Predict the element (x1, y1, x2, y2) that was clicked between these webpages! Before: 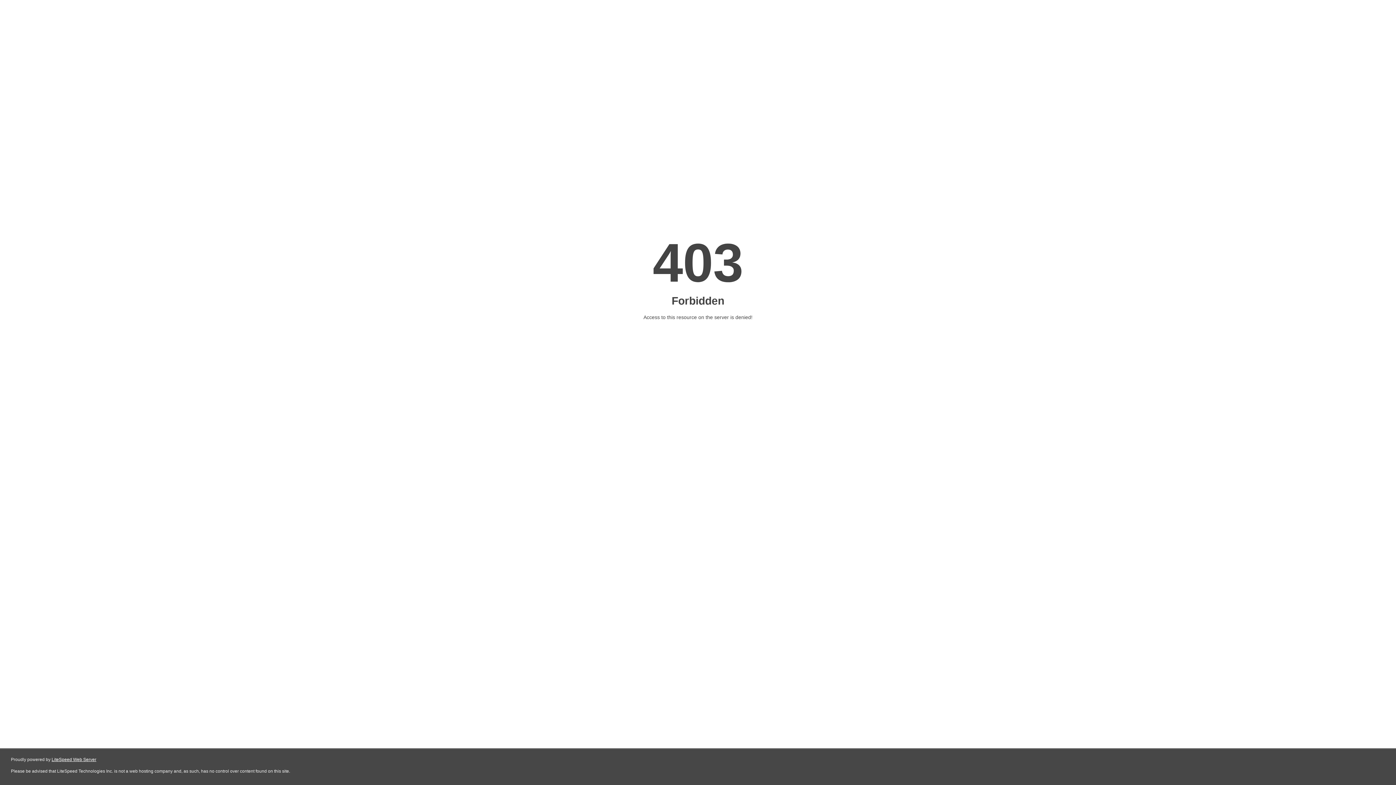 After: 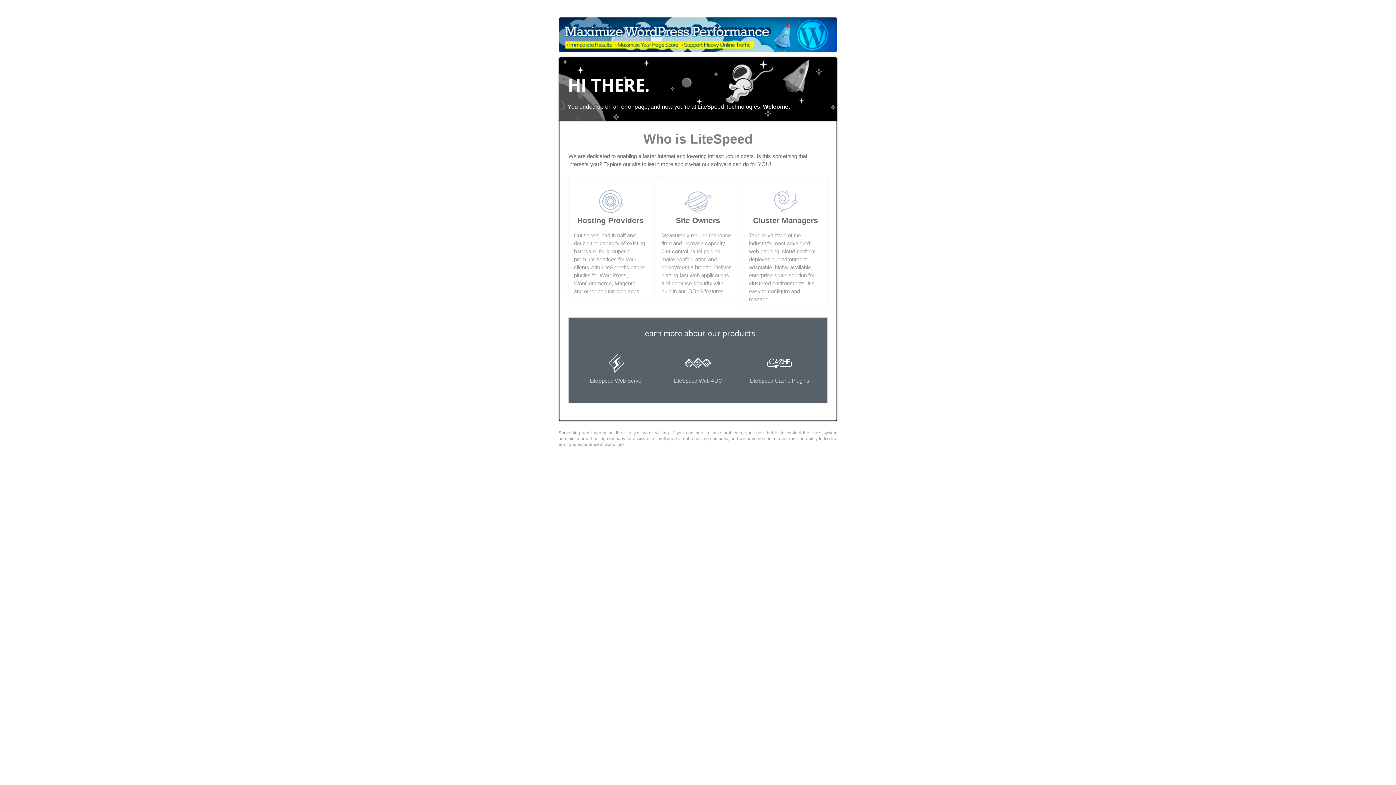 Action: bbox: (51, 757, 96, 762) label: LiteSpeed Web Server